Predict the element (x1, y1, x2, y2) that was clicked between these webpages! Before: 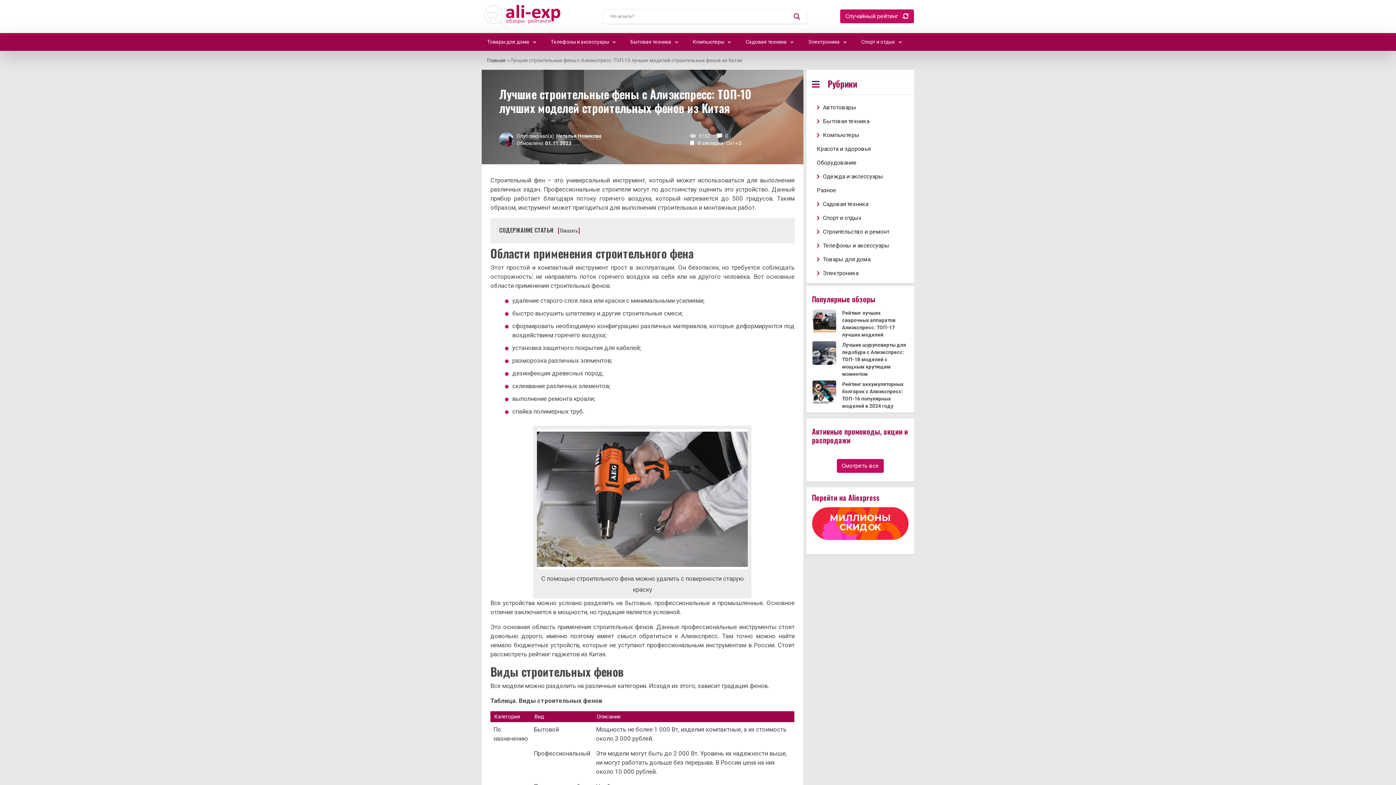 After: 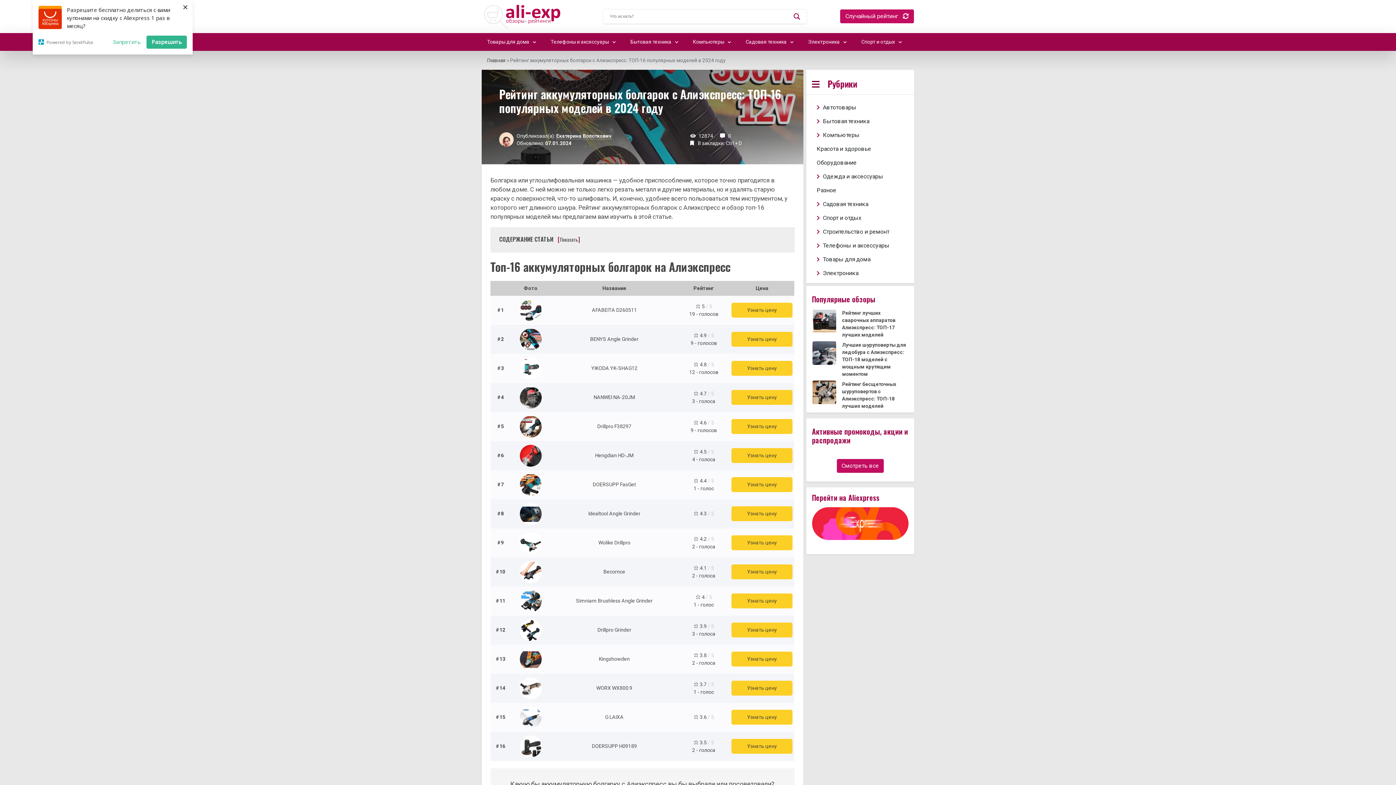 Action: label: Рейтинг аккумуляторных болгарок с Алиэкспресс: ТОП-16 популярных моделей в 2024 году bbox: (842, 380, 908, 409)